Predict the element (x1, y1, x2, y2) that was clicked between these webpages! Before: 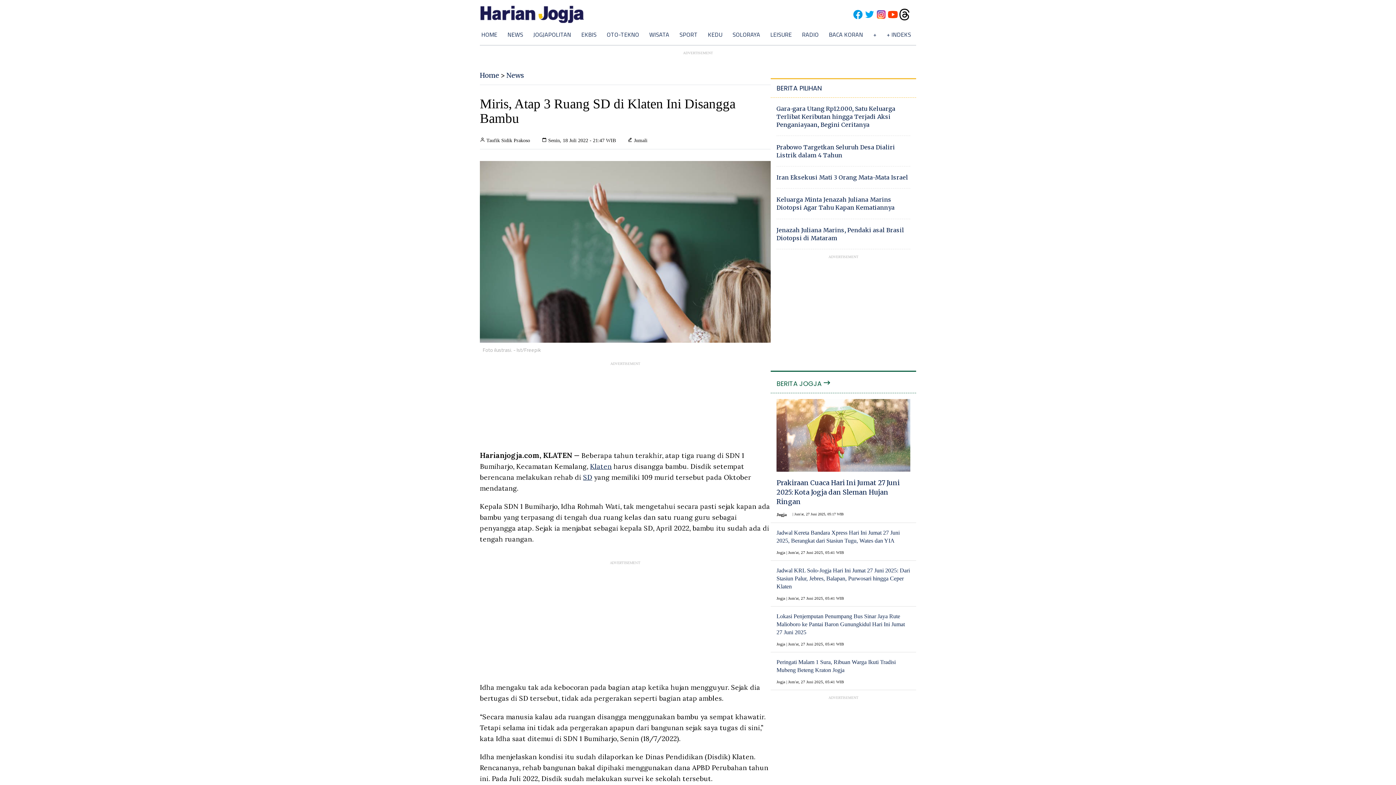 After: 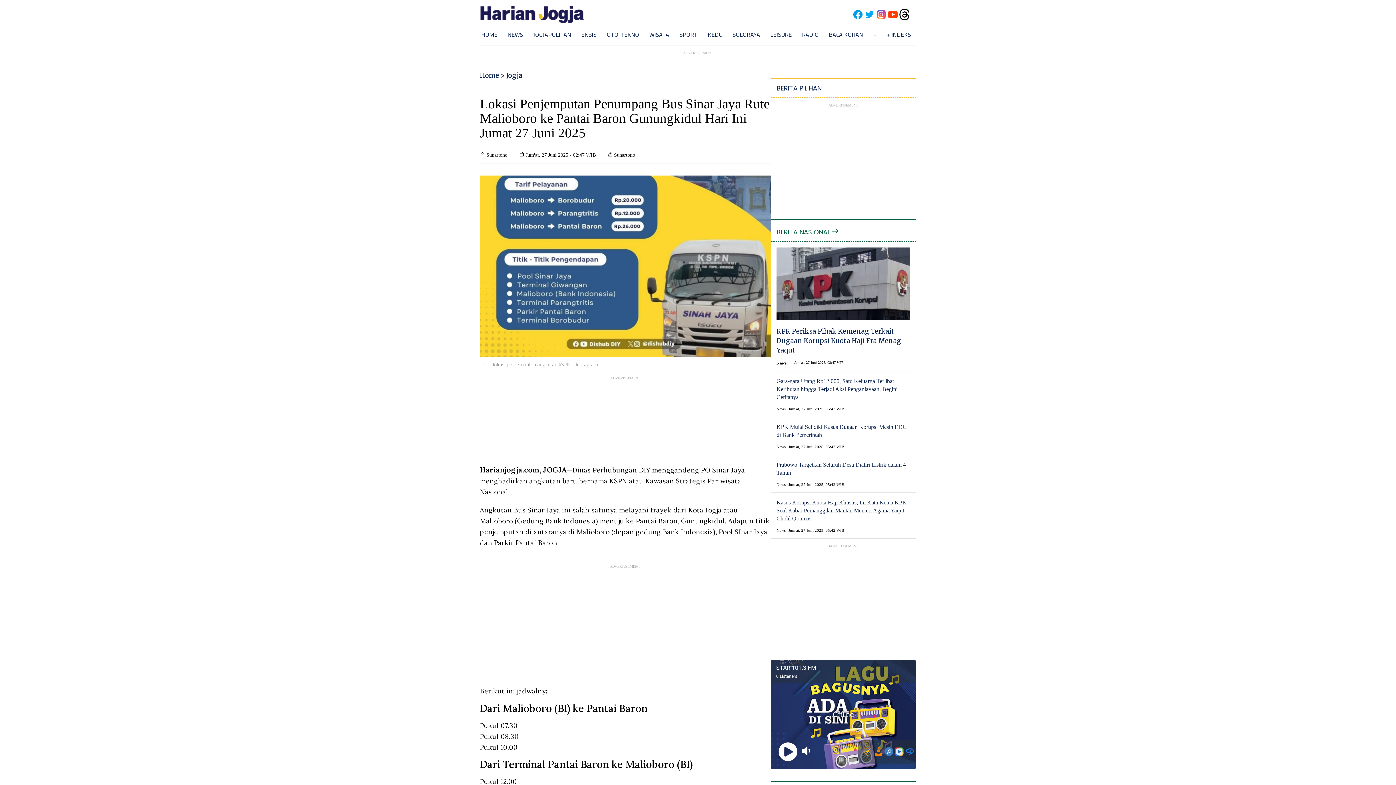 Action: bbox: (776, 612, 910, 636) label: Lokasi Penjemputan Penumpang Bus Sinar Jaya Rute Malioboro ke Pantai Baron Gunungkidul Hari Ini Jumat 27 Juni 2025